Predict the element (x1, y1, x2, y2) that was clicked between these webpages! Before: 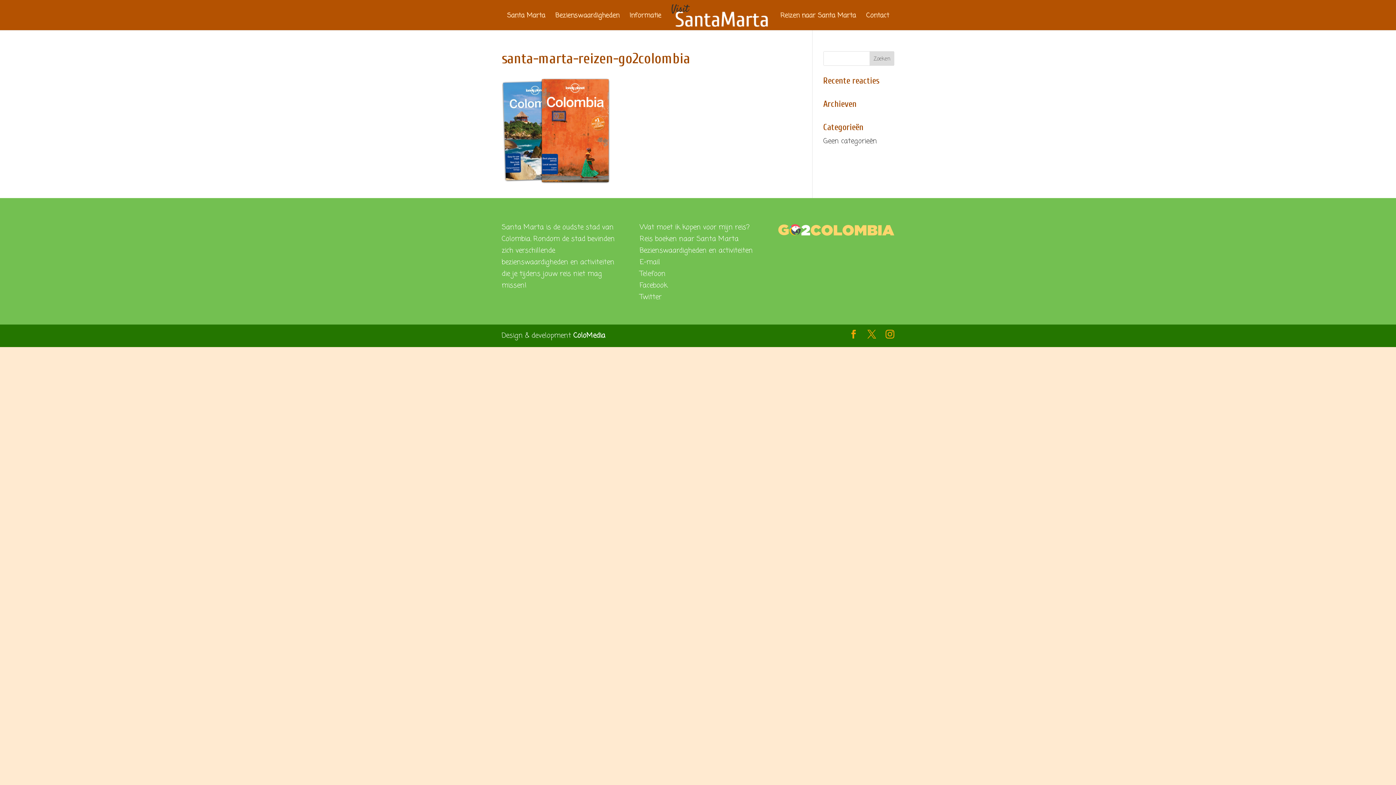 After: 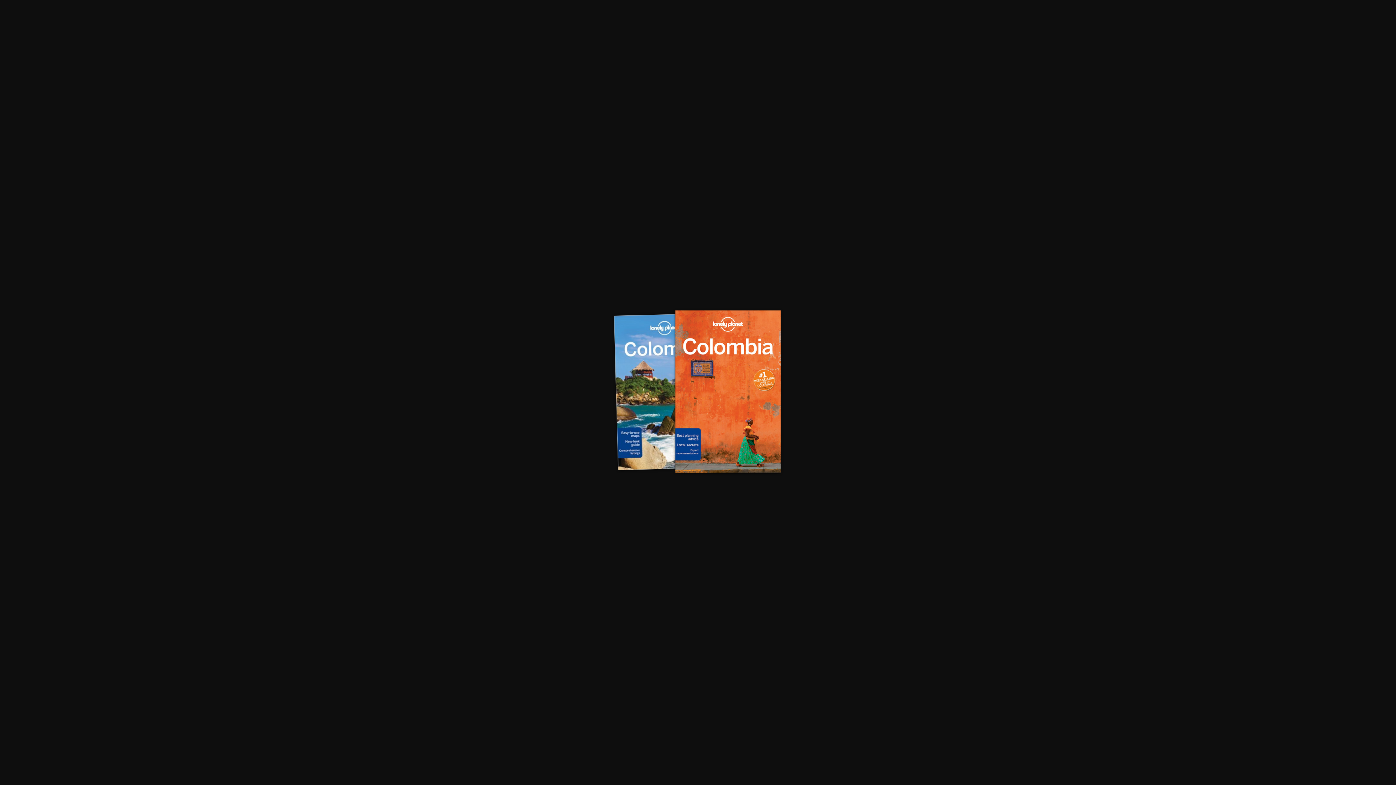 Action: bbox: (501, 178, 610, 189)